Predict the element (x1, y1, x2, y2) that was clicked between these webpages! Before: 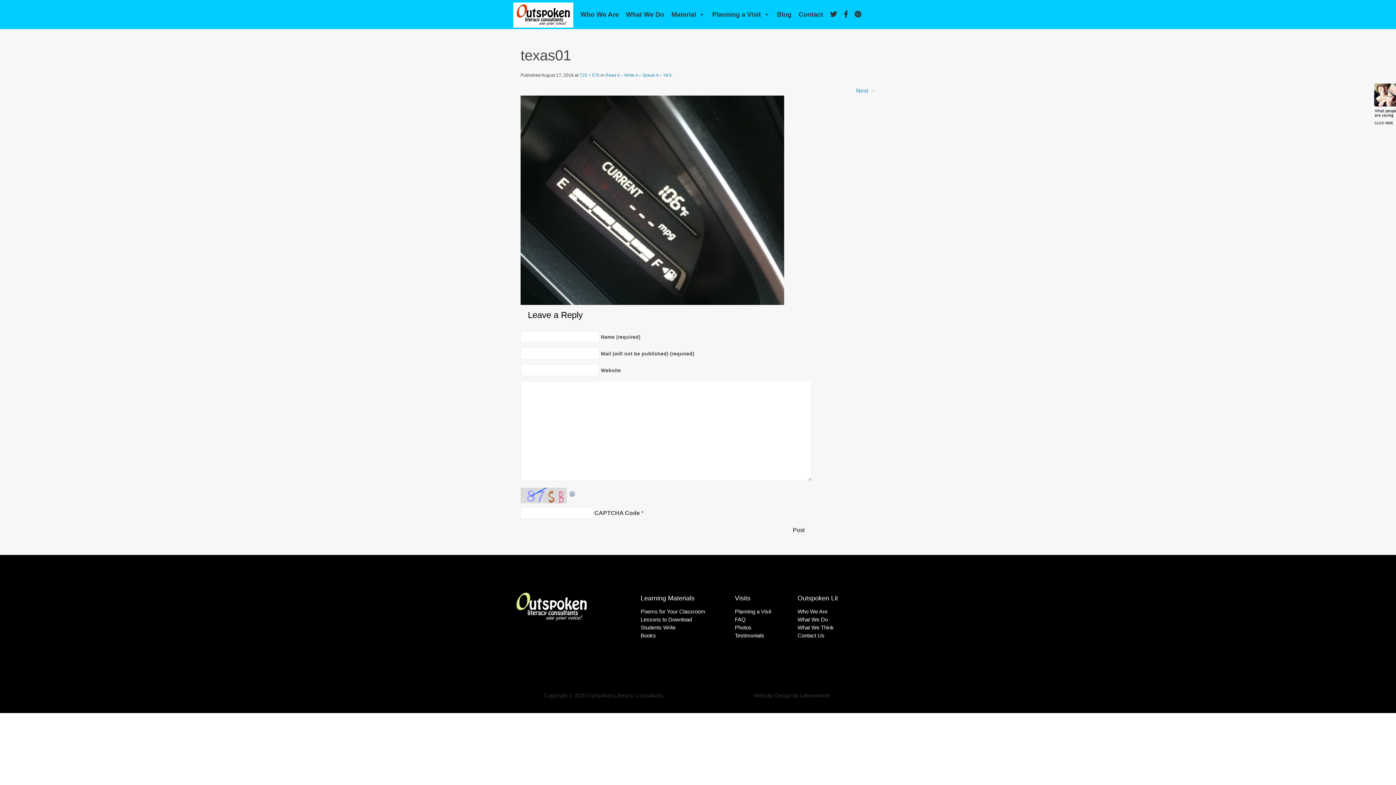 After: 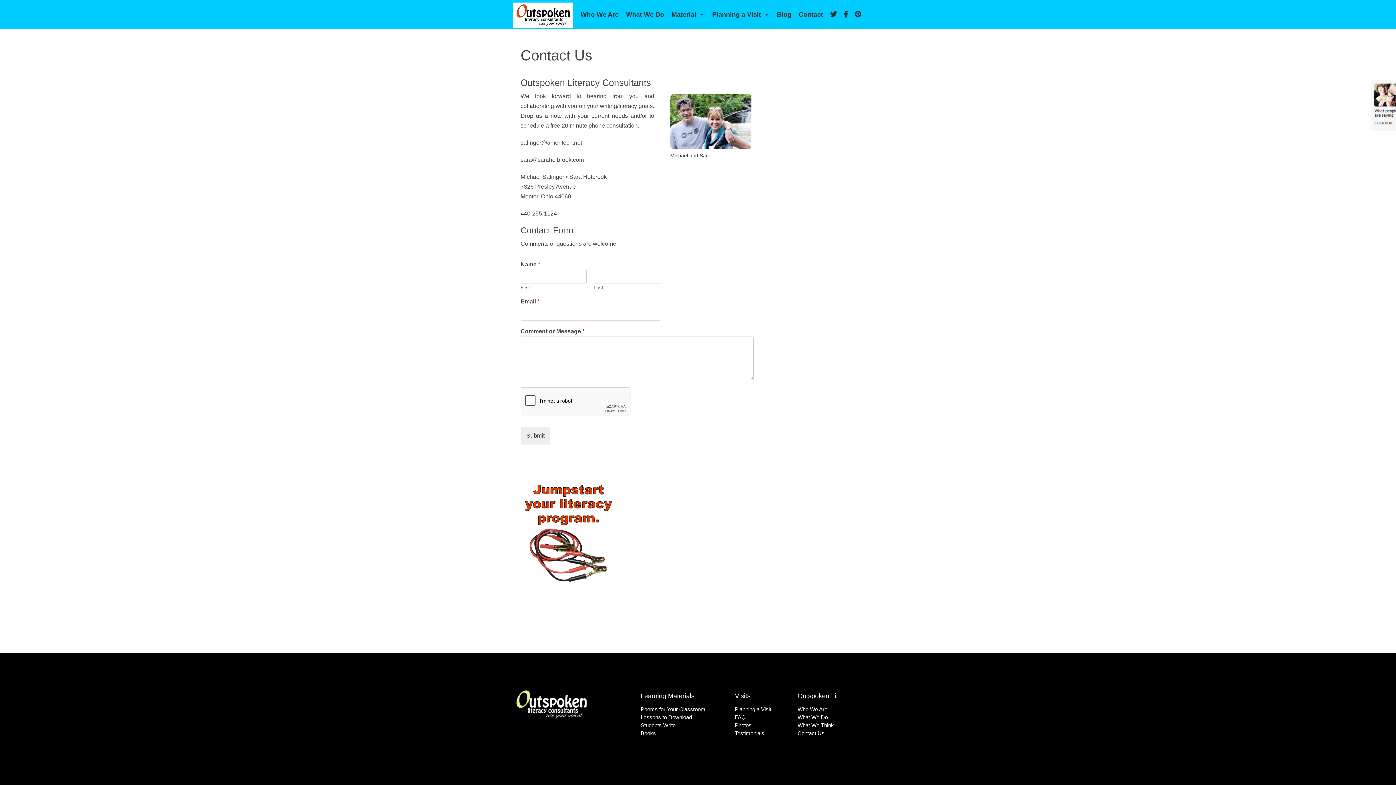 Action: bbox: (797, 632, 824, 639) label: Contact Us